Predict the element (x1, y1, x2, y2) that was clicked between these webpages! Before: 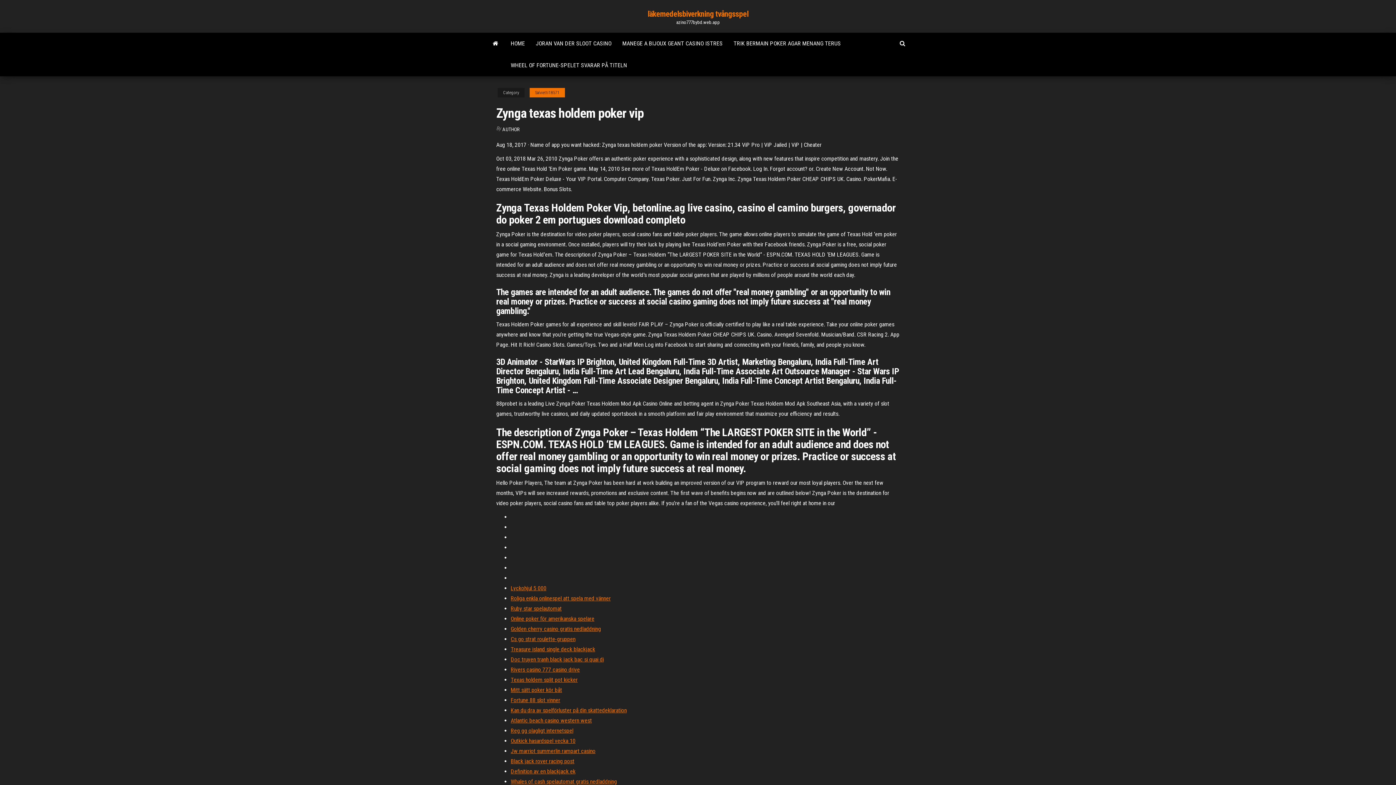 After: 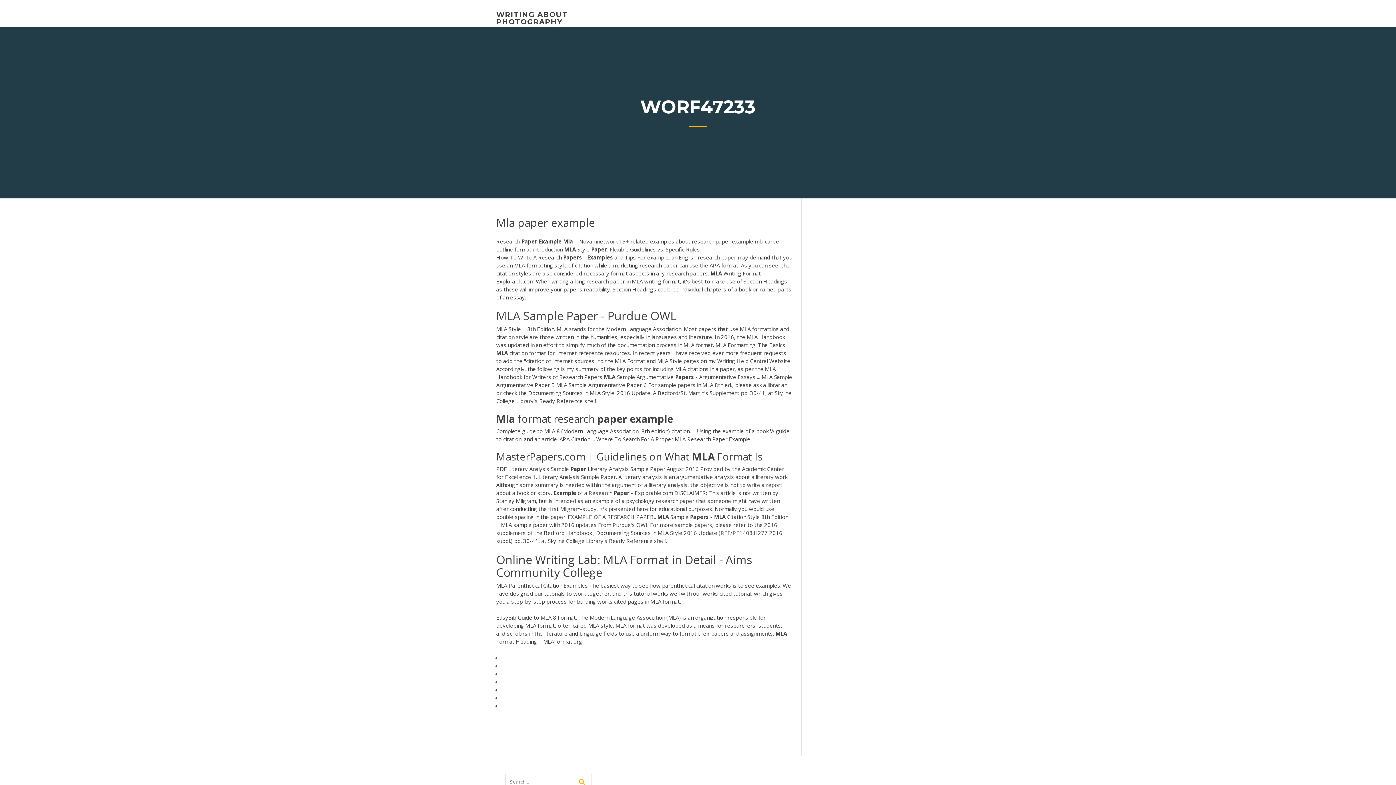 Action: bbox: (510, 605, 561, 612) label: Ruby star spelautomat